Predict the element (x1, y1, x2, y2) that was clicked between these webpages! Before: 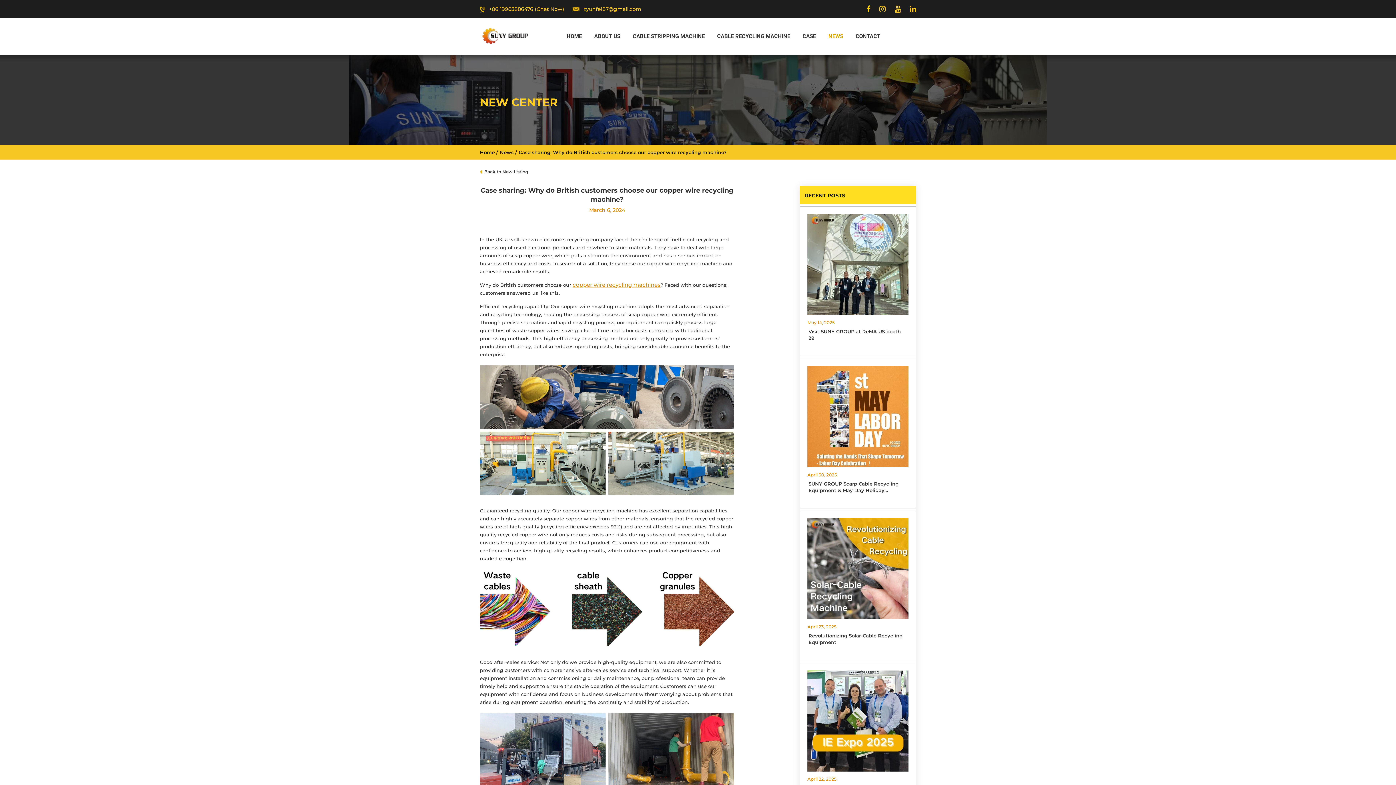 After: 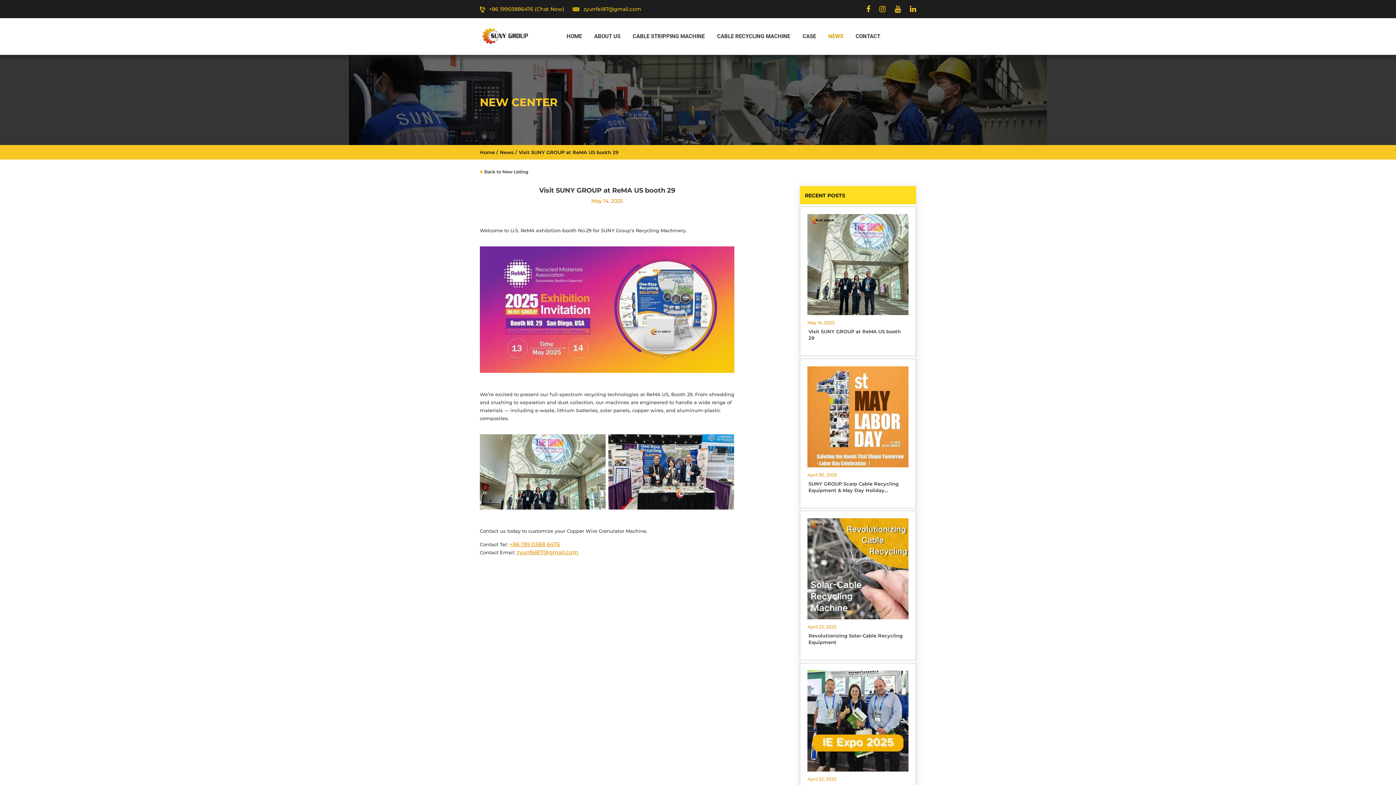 Action: label: May 14, 2025

Visit SUNY GROUP at ReMA US booth 29 bbox: (807, 214, 908, 348)